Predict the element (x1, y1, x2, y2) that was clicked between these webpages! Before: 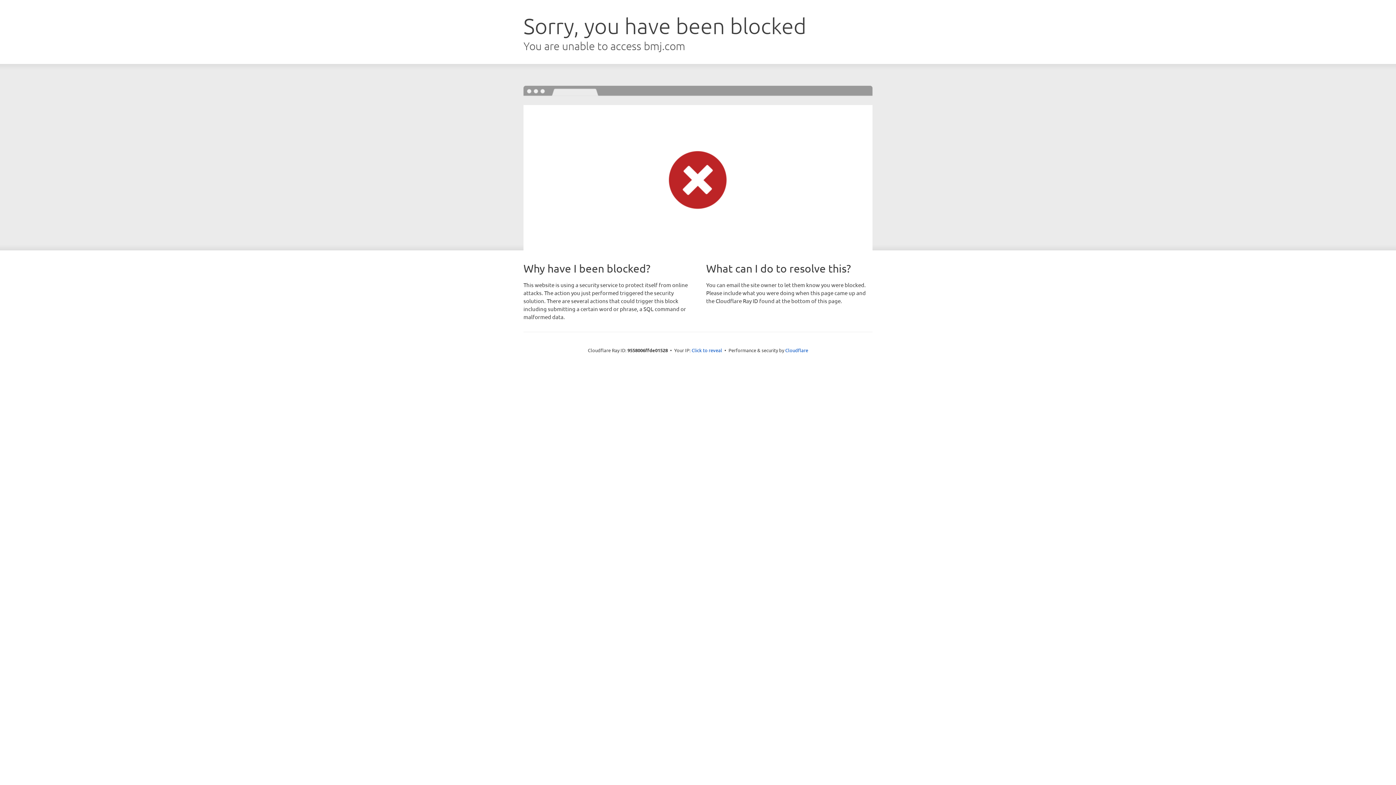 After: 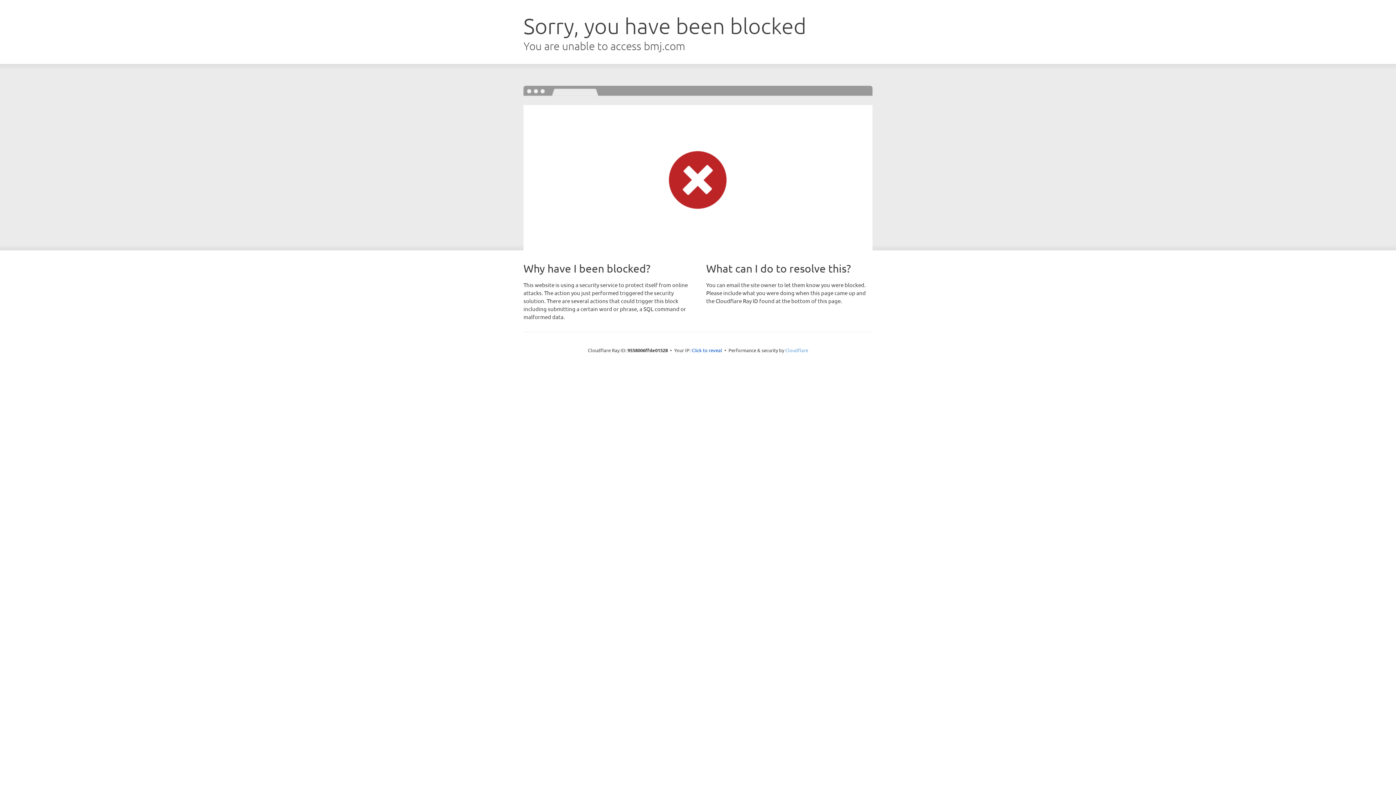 Action: bbox: (785, 347, 808, 353) label: Cloudflare